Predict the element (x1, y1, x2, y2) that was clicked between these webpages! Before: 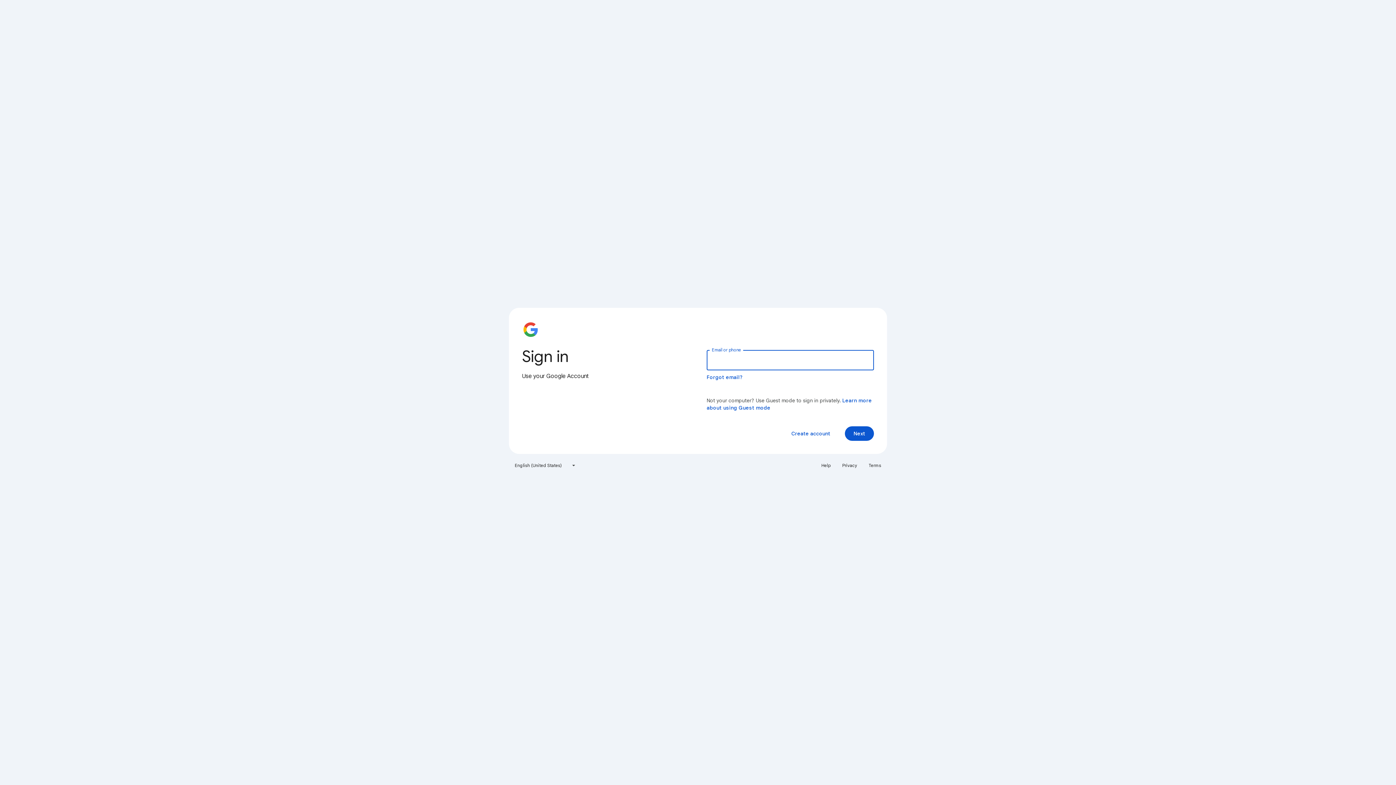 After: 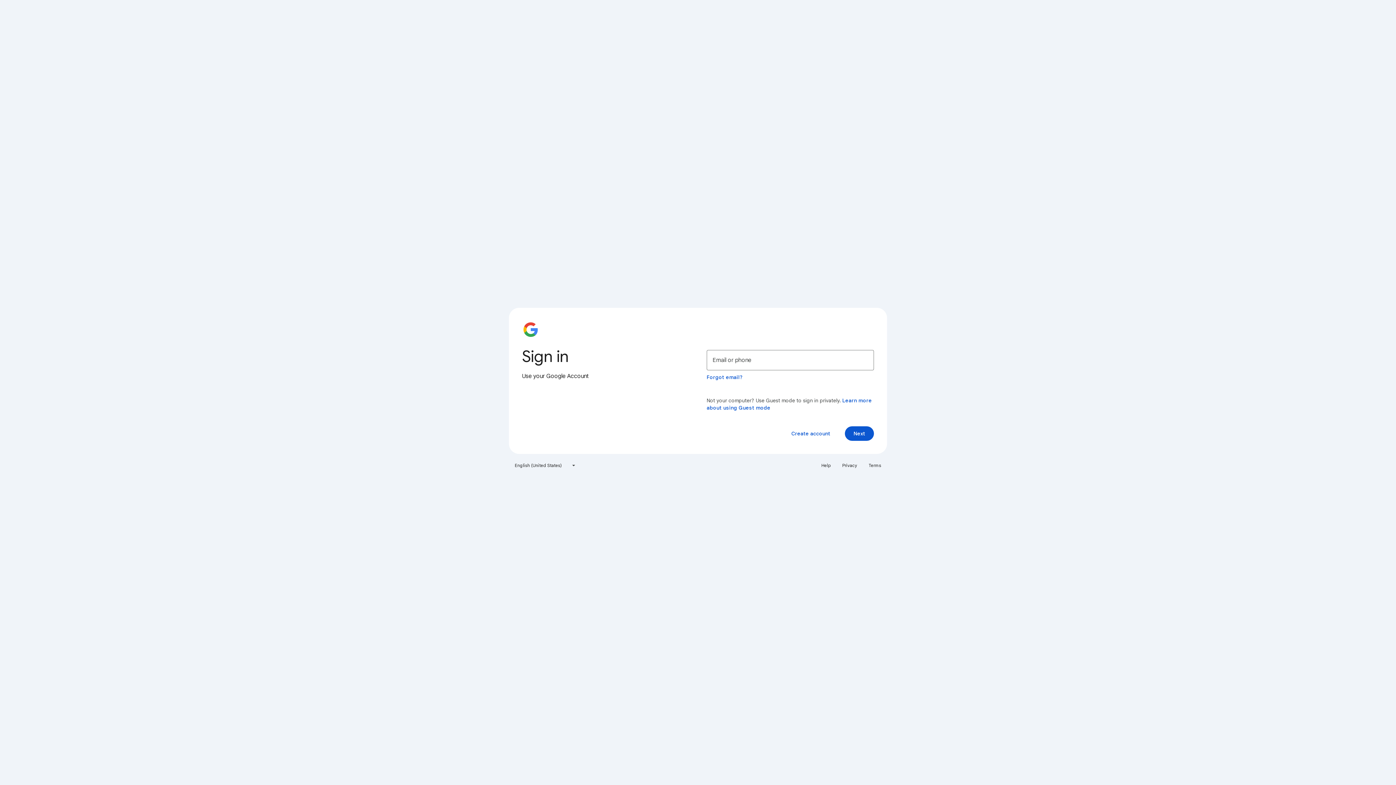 Action: label: Privacy bbox: (838, 460, 861, 471)